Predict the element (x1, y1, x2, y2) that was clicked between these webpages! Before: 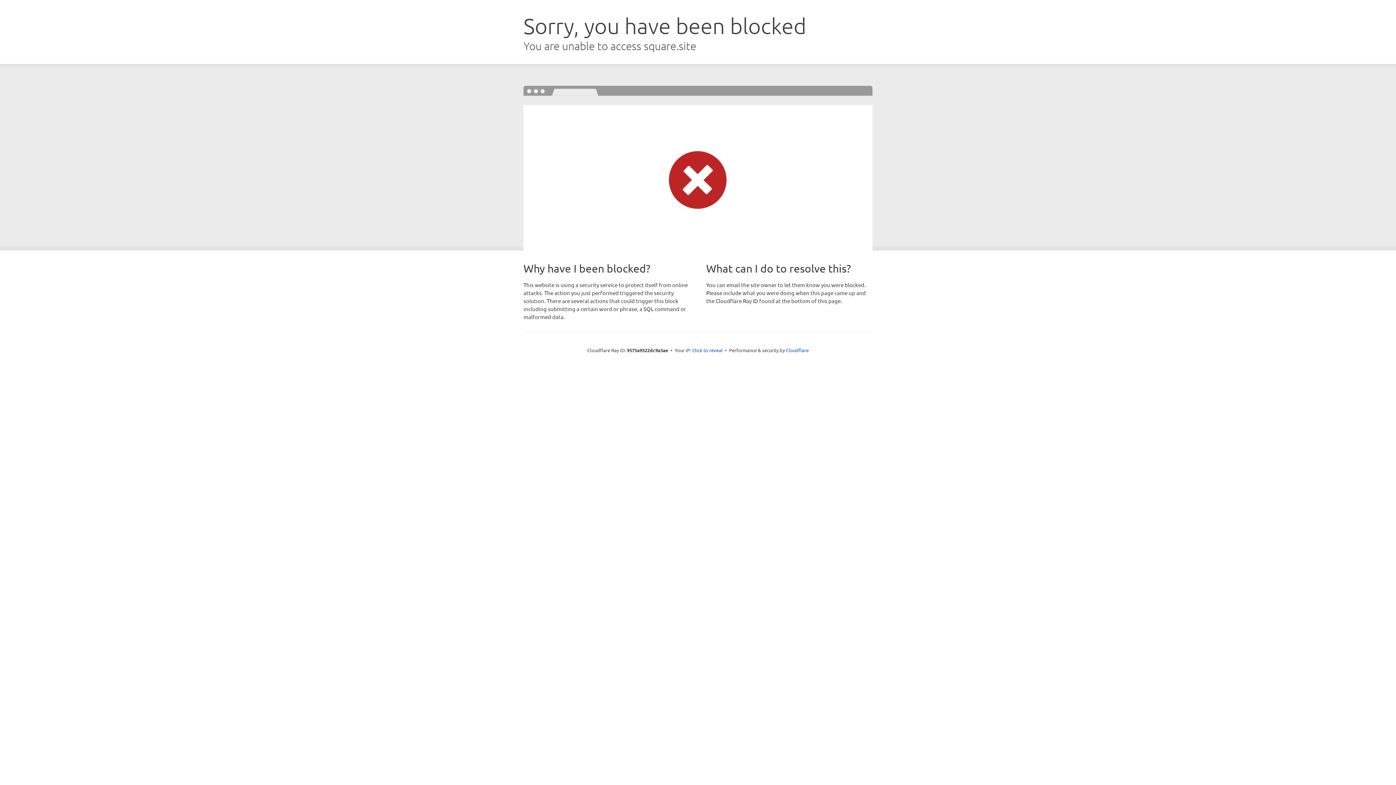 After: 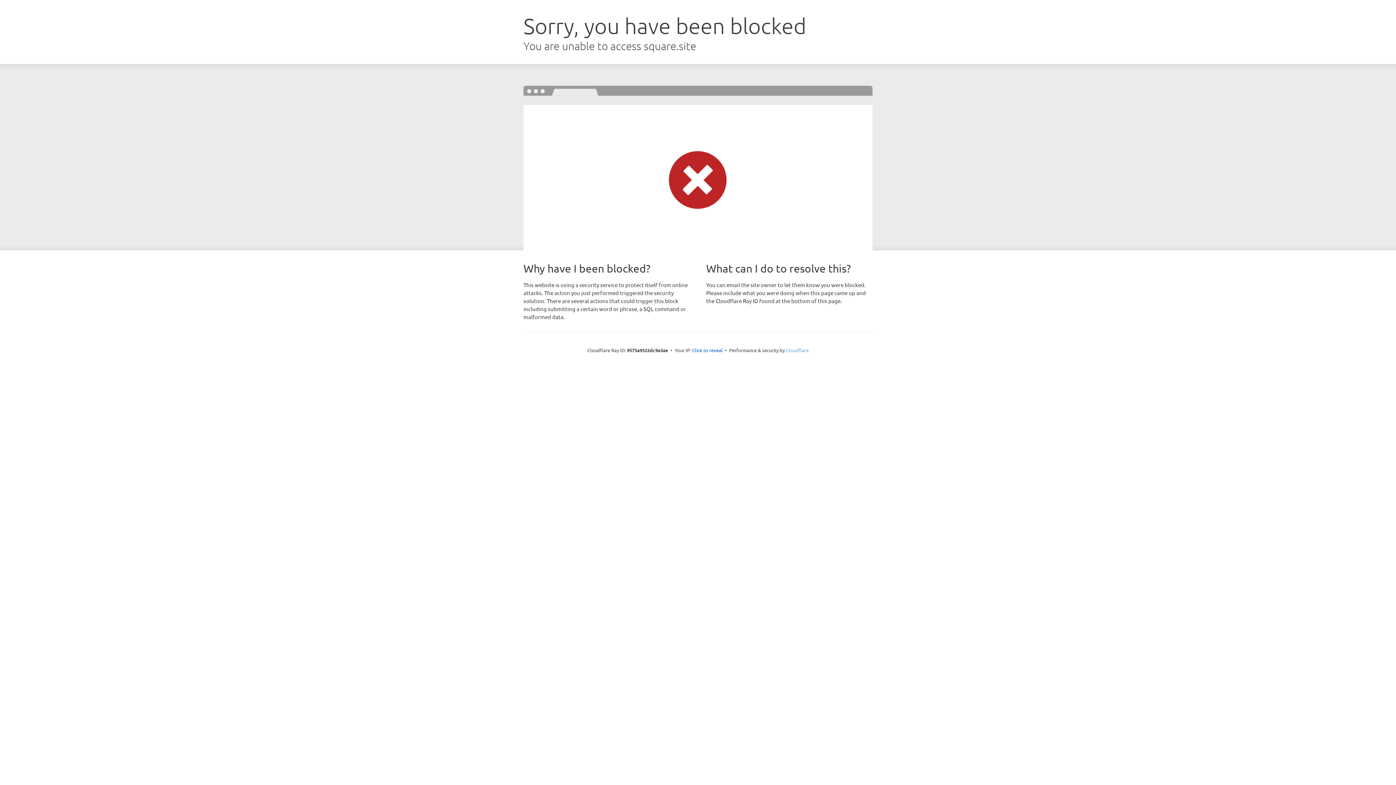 Action: label: Cloudflare bbox: (786, 347, 808, 353)